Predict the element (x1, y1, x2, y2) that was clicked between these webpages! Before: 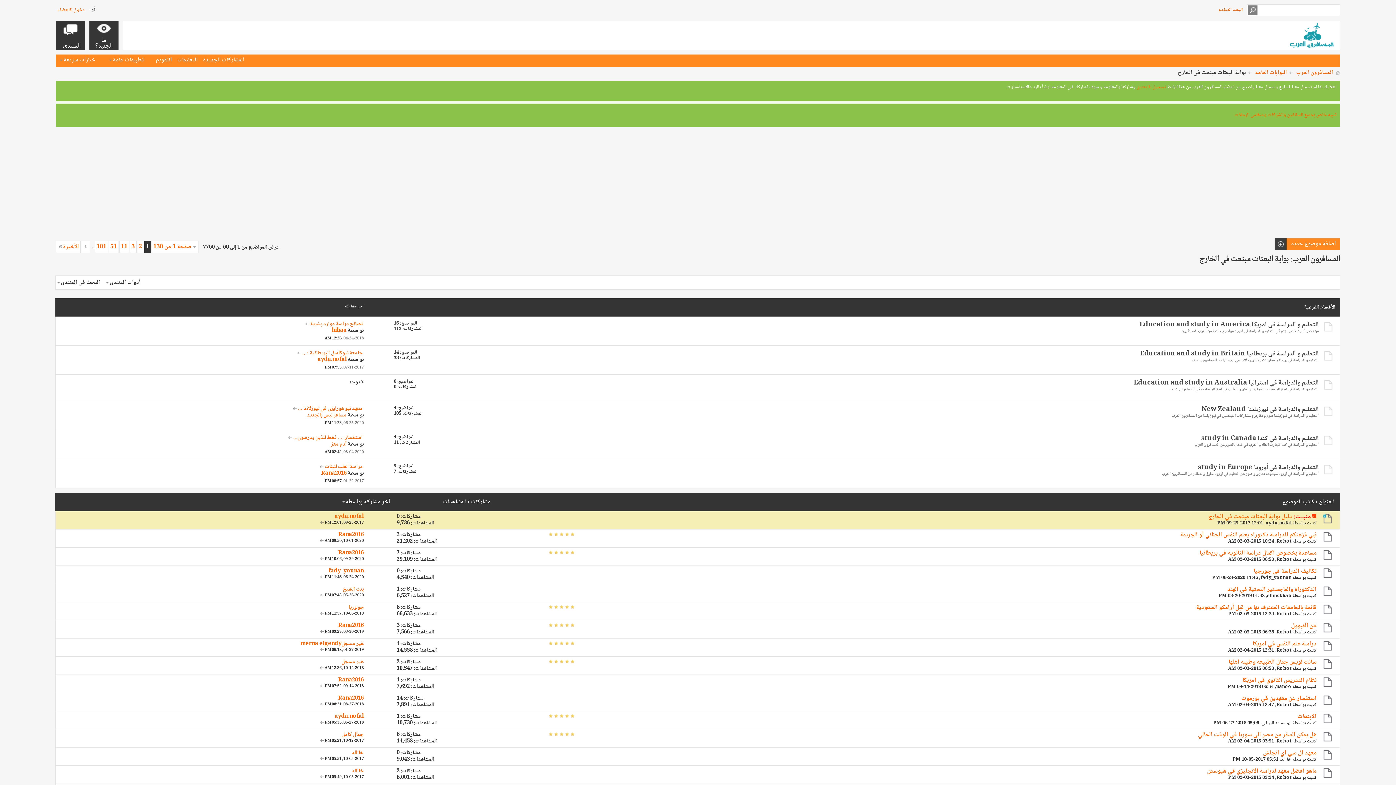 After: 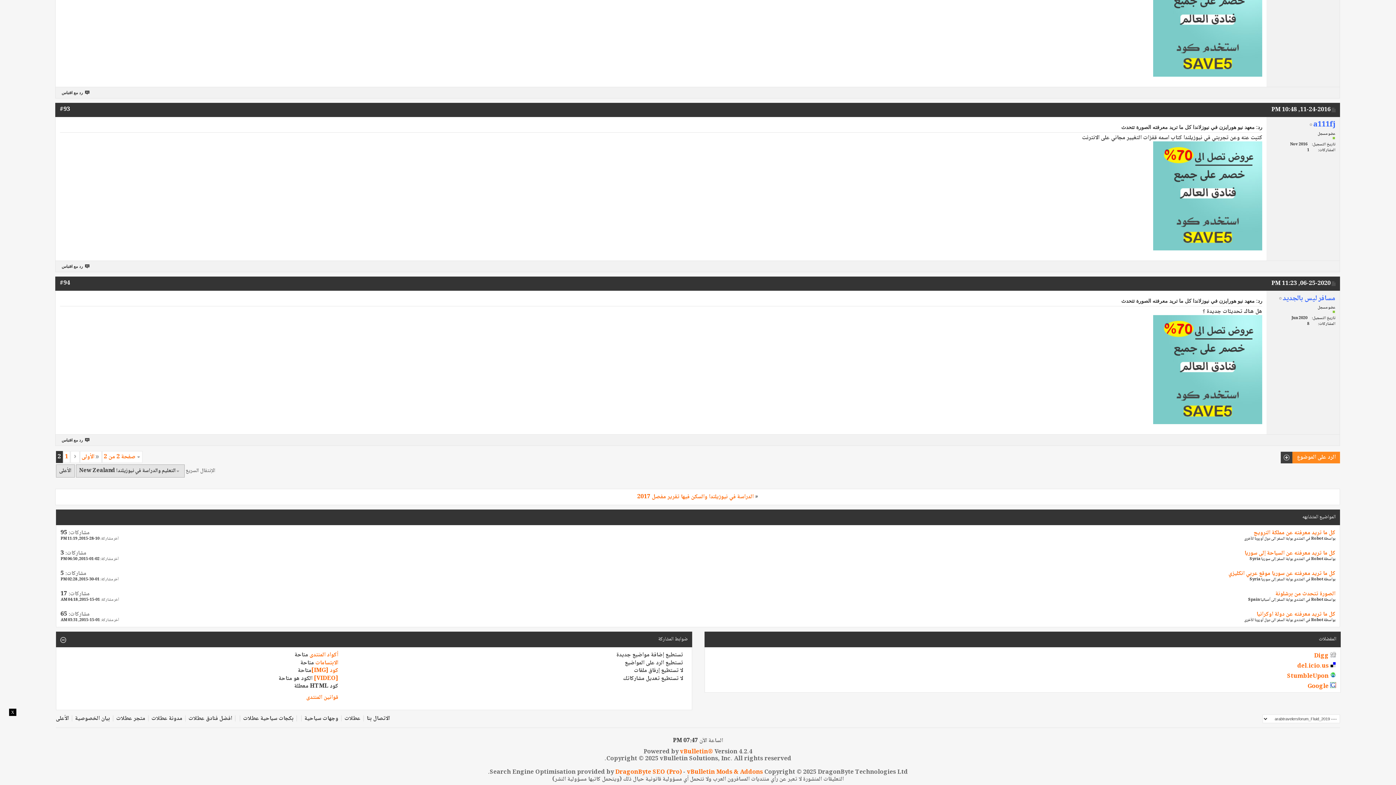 Action: bbox: (292, 404, 296, 413)